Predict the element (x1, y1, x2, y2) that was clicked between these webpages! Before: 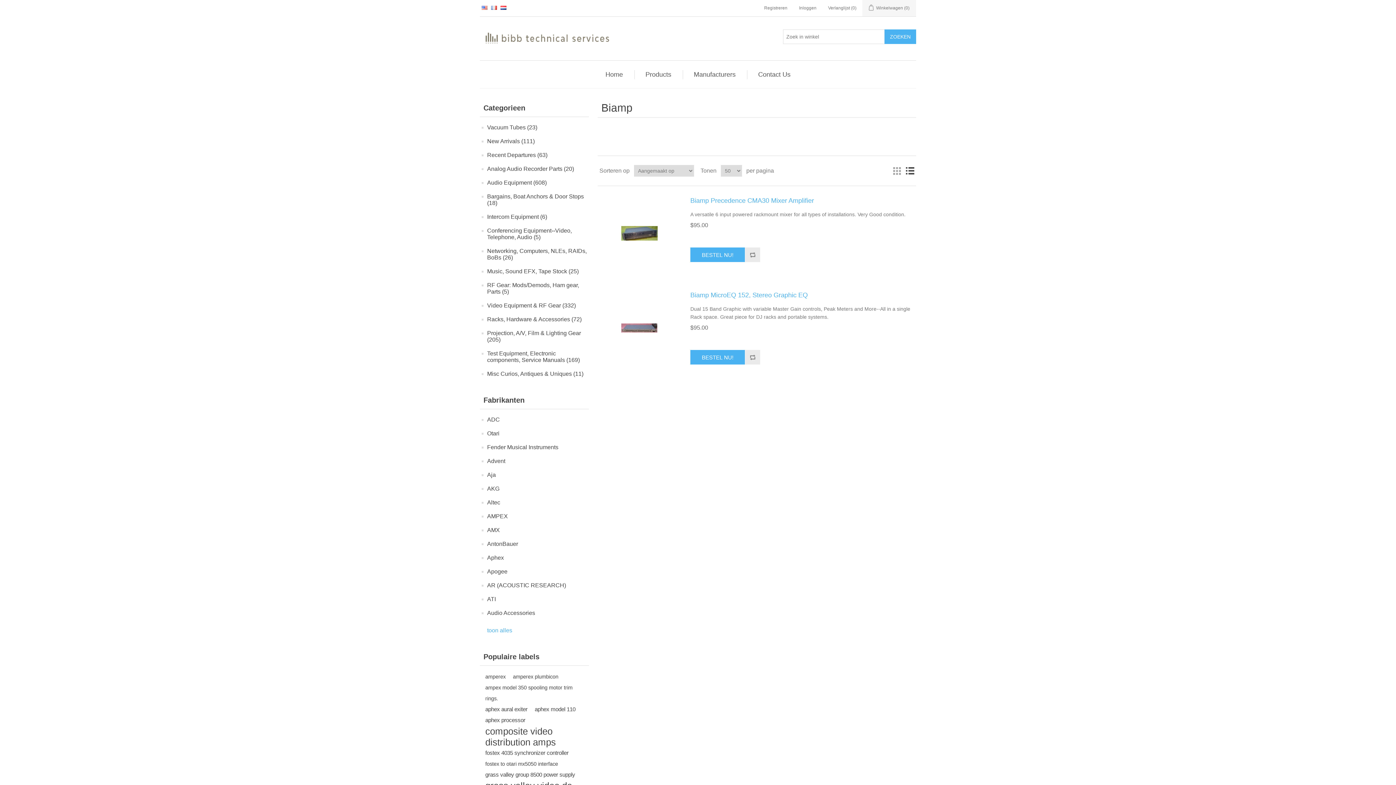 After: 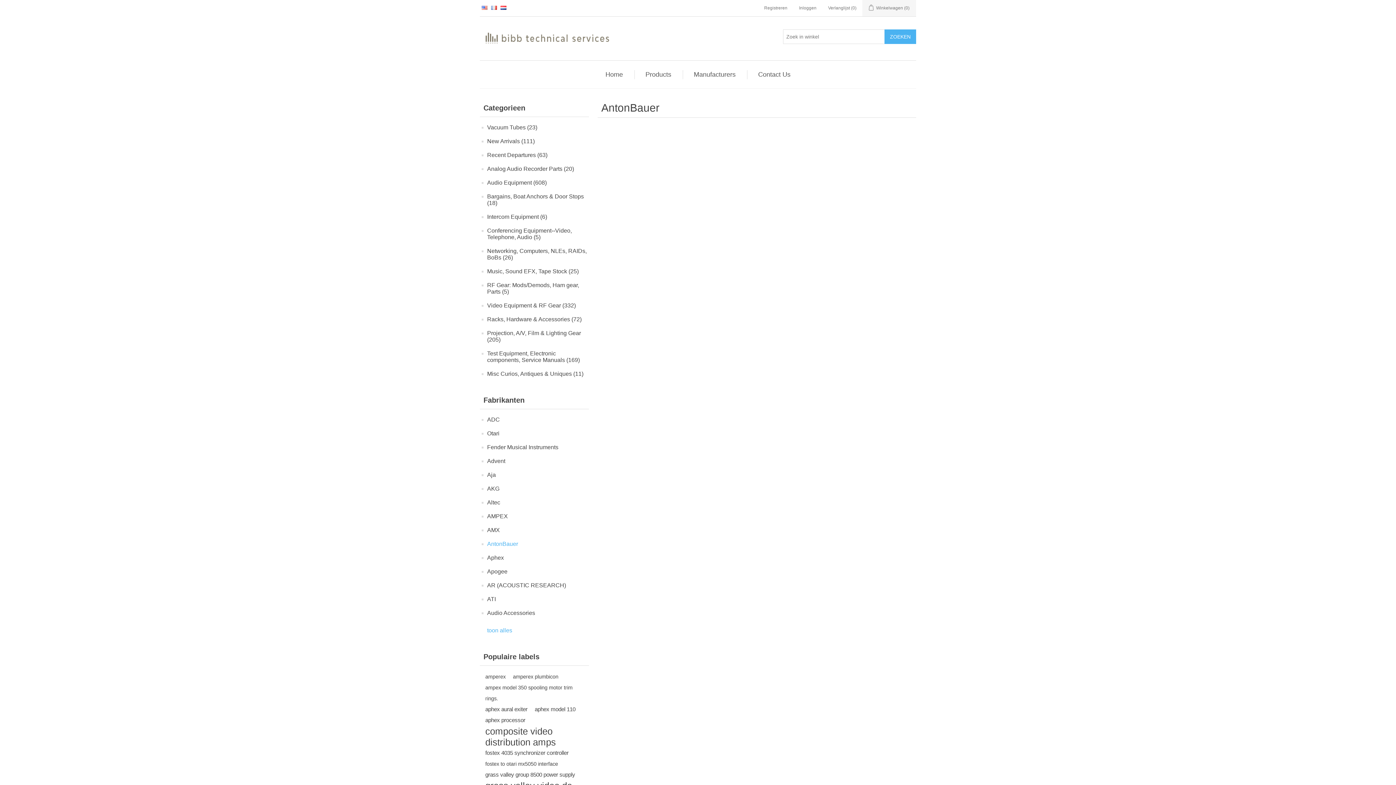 Action: label: AntonBauer bbox: (487, 539, 518, 549)